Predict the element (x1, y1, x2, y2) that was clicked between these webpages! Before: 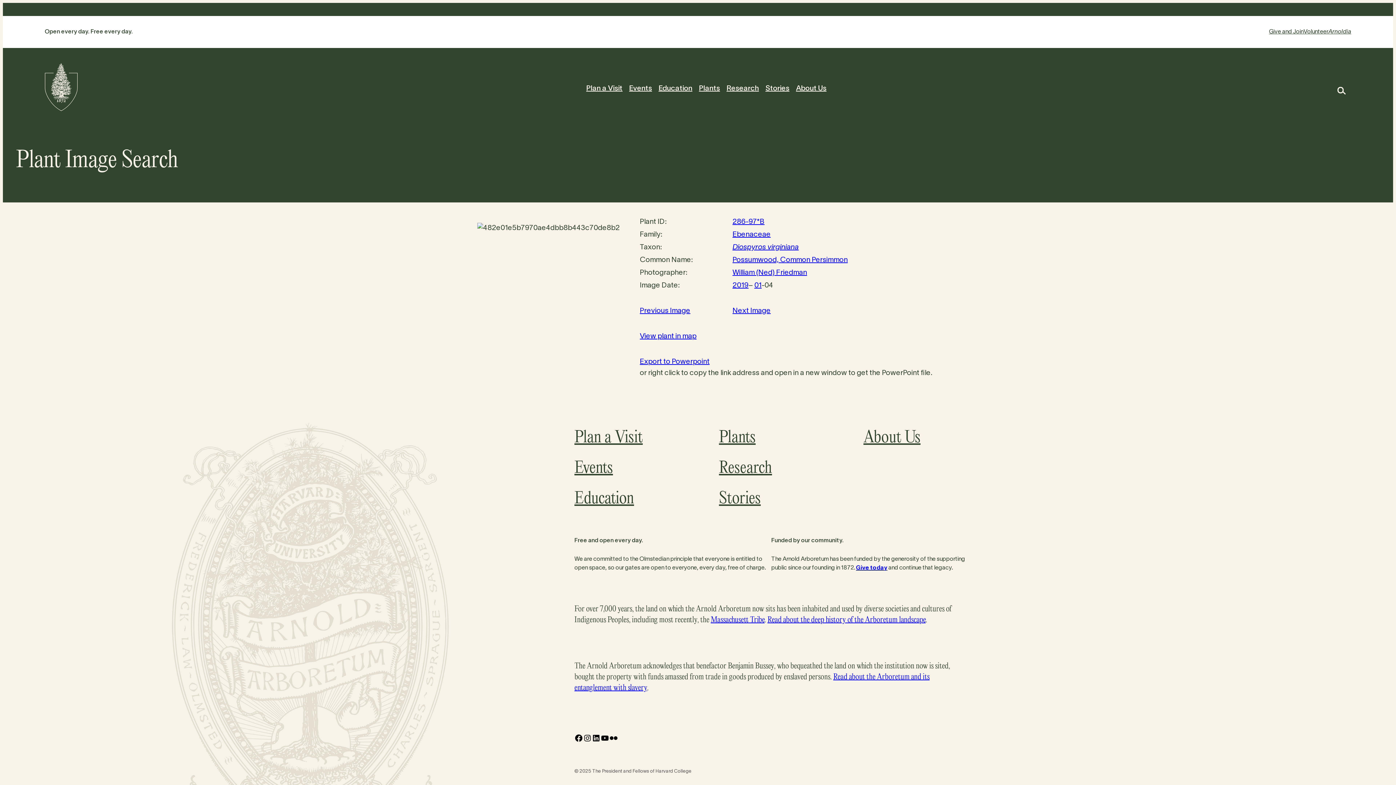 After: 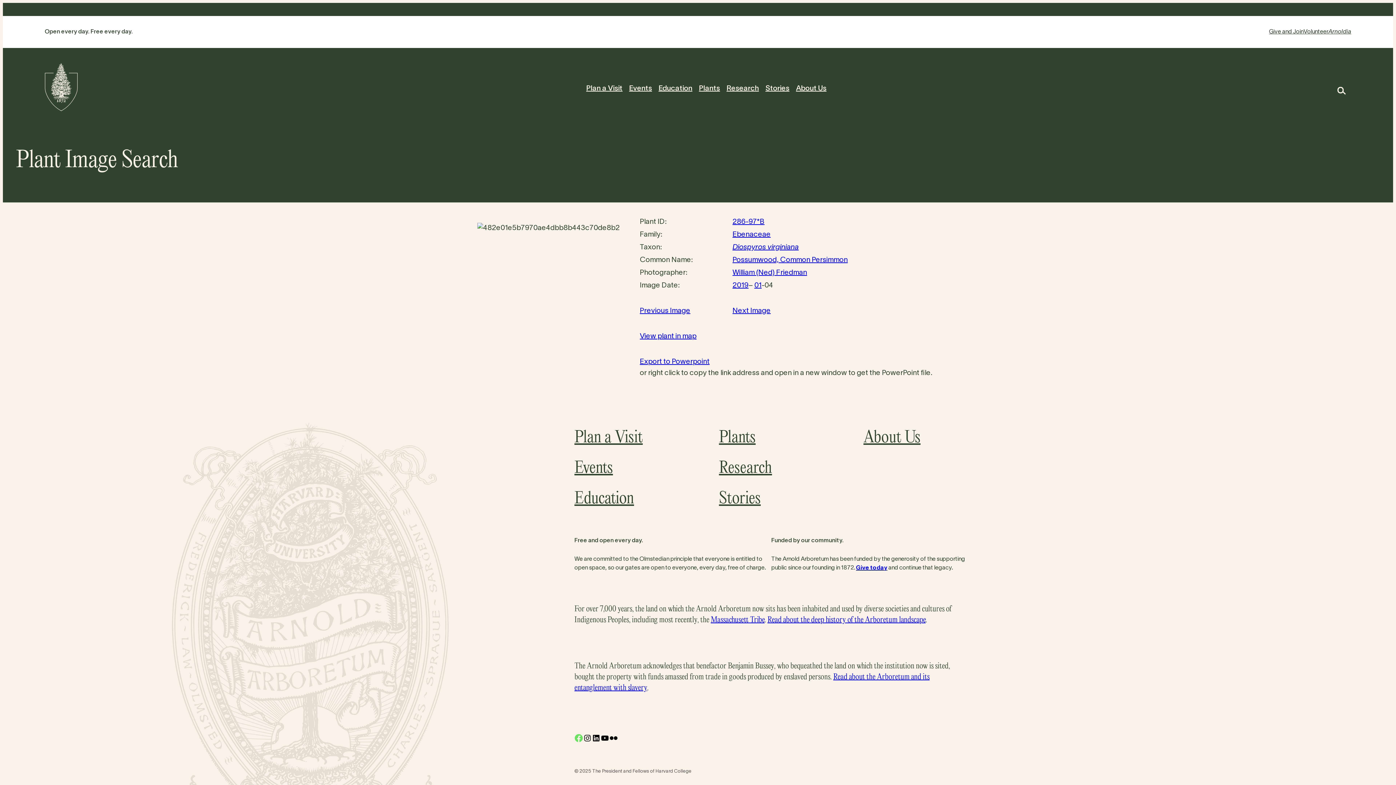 Action: bbox: (574, 734, 583, 742) label: Facebook